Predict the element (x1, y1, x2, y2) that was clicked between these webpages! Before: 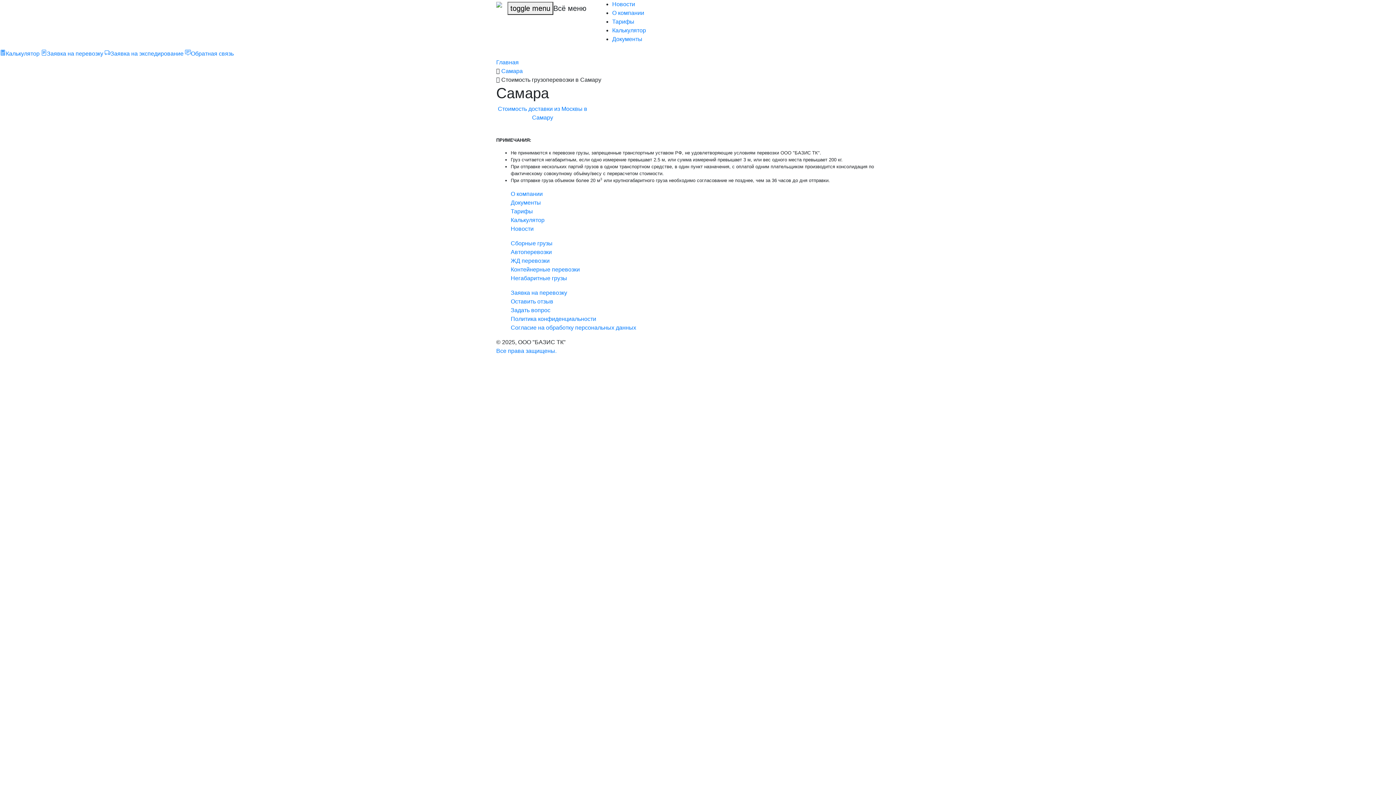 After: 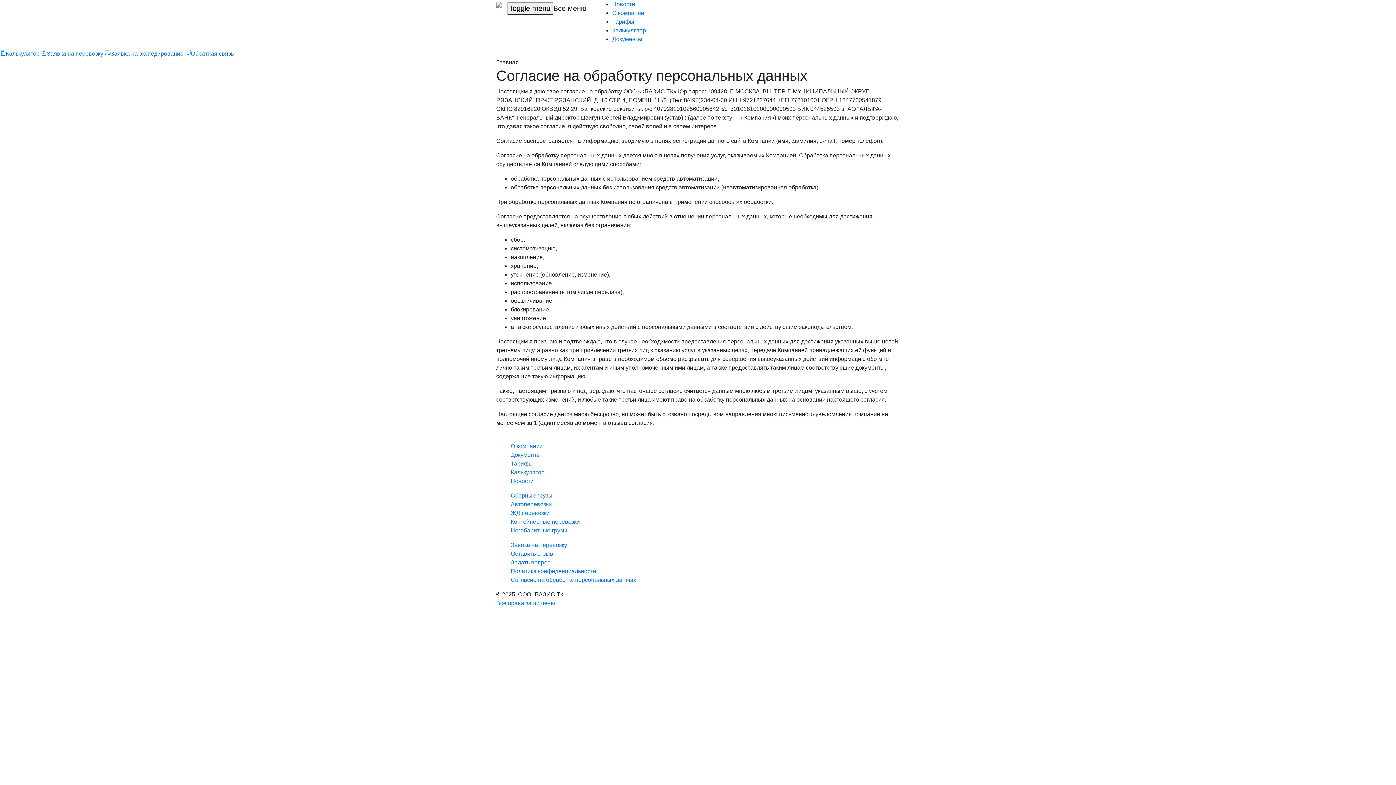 Action: bbox: (510, 324, 636, 330) label: Согласие на обработку персональных данных